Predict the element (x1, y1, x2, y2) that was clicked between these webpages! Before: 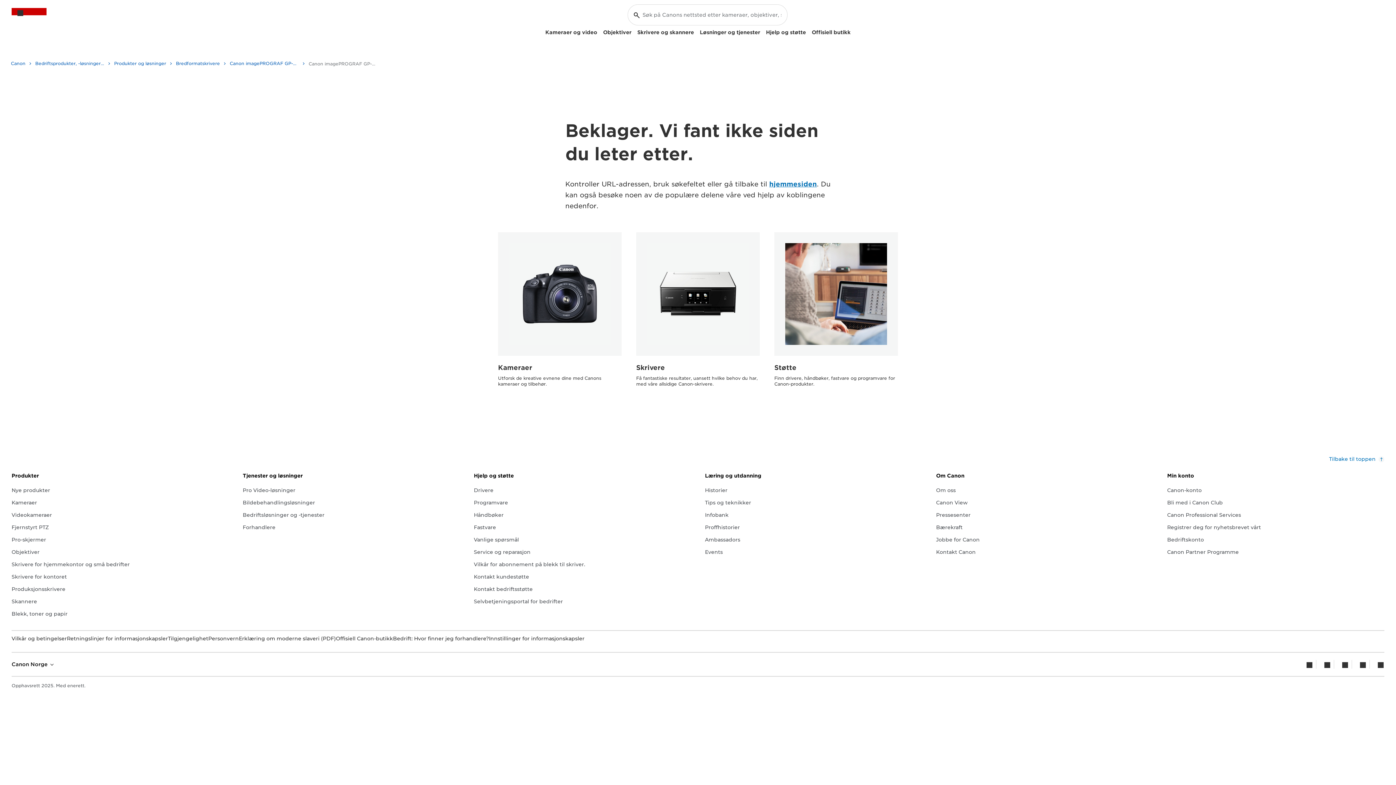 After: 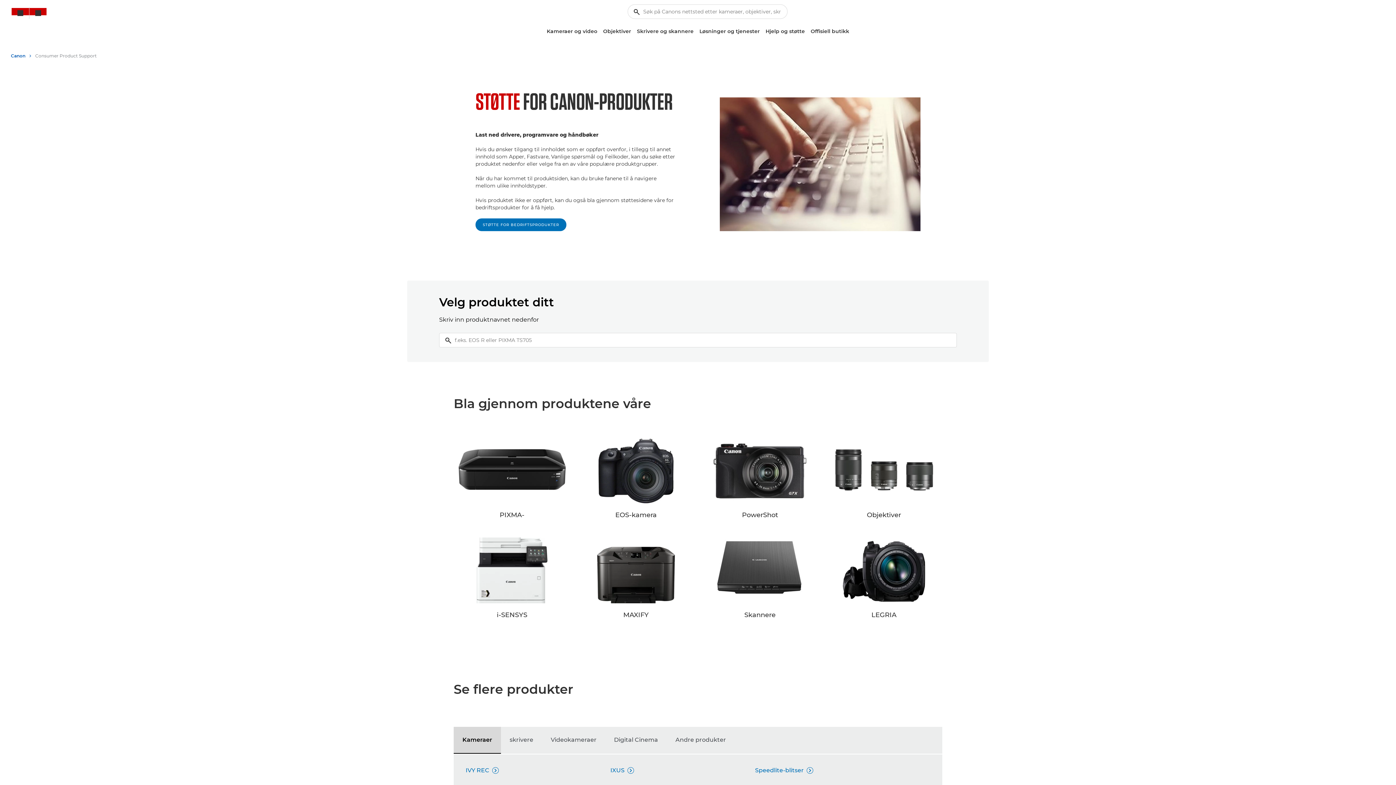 Action: bbox: (774, 232, 898, 355)